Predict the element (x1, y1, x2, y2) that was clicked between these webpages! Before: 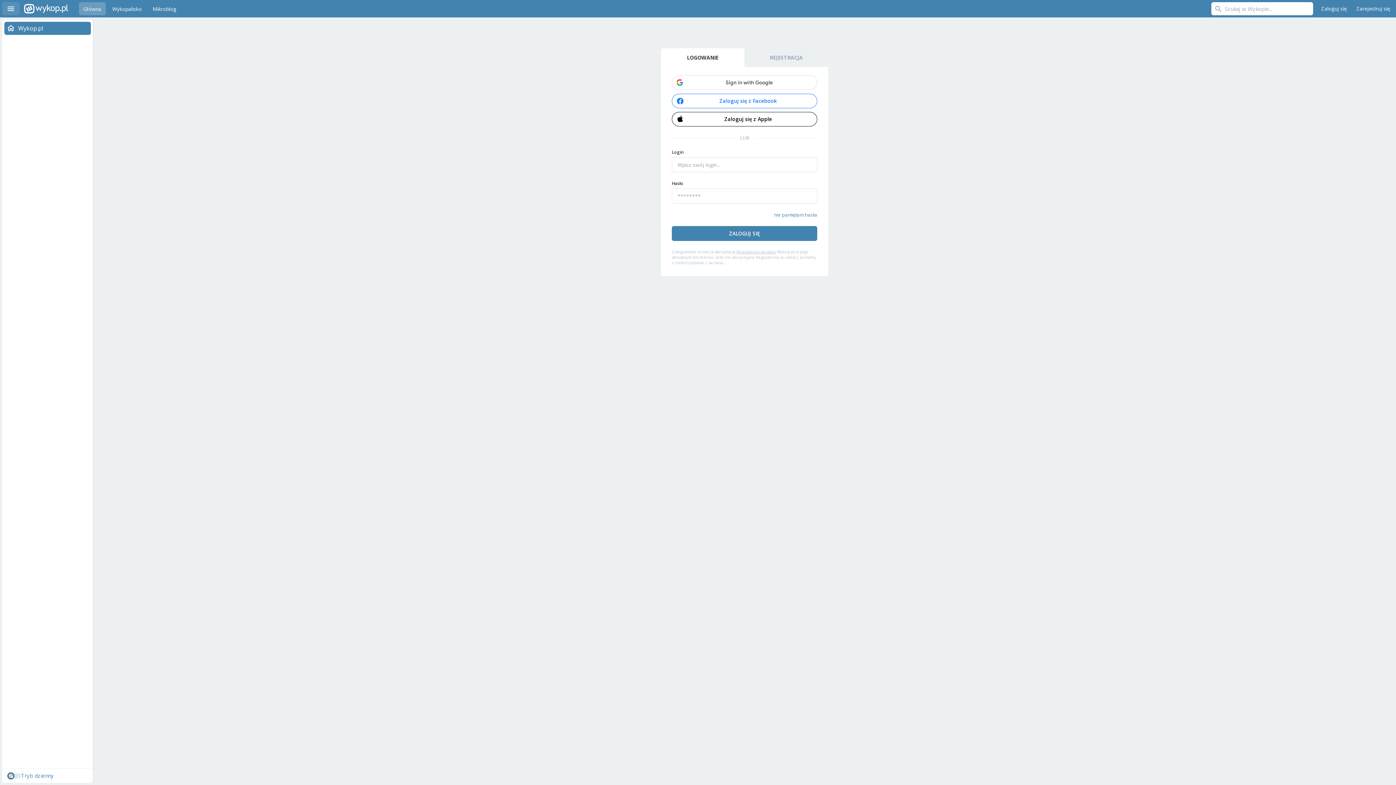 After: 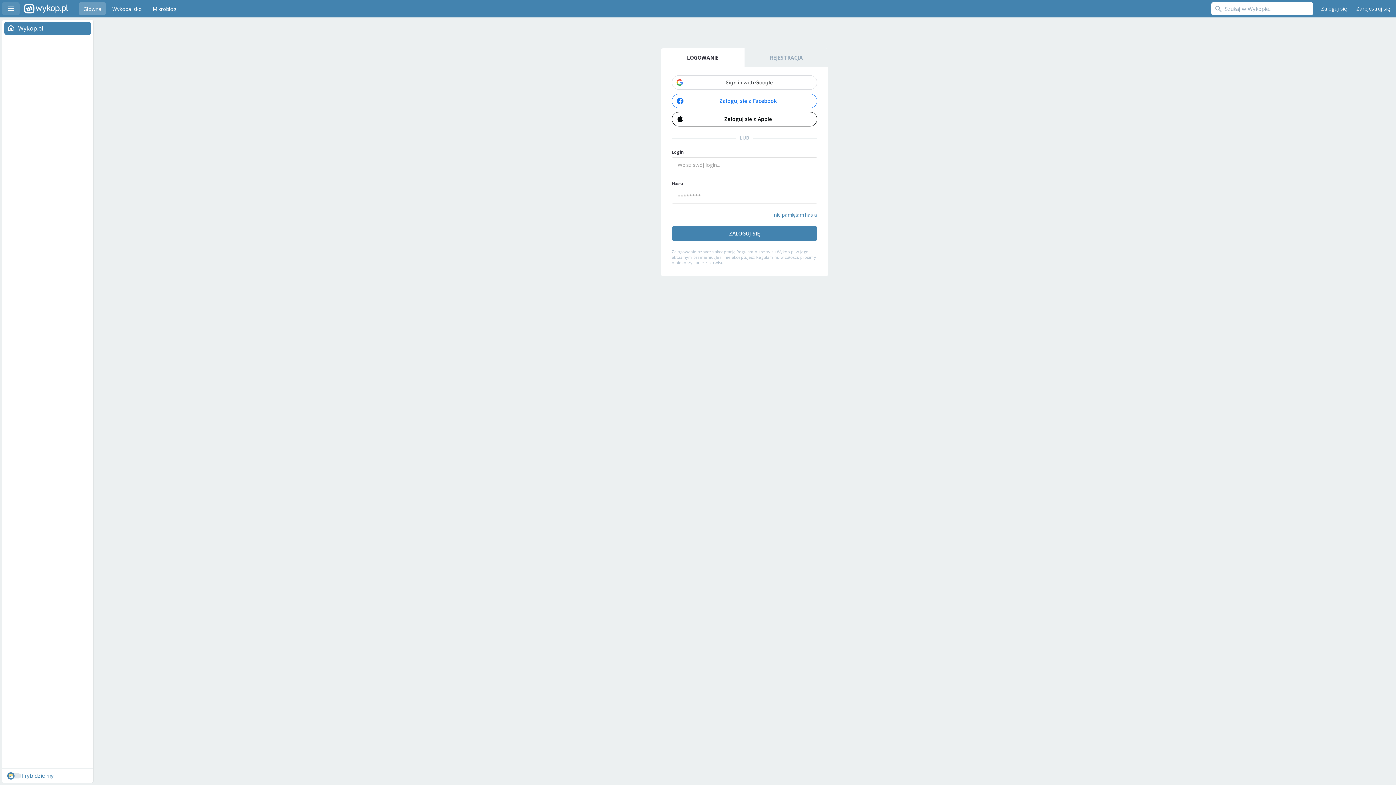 Action: label: Zaloguj się bbox: (1317, 2, 1350, 15)